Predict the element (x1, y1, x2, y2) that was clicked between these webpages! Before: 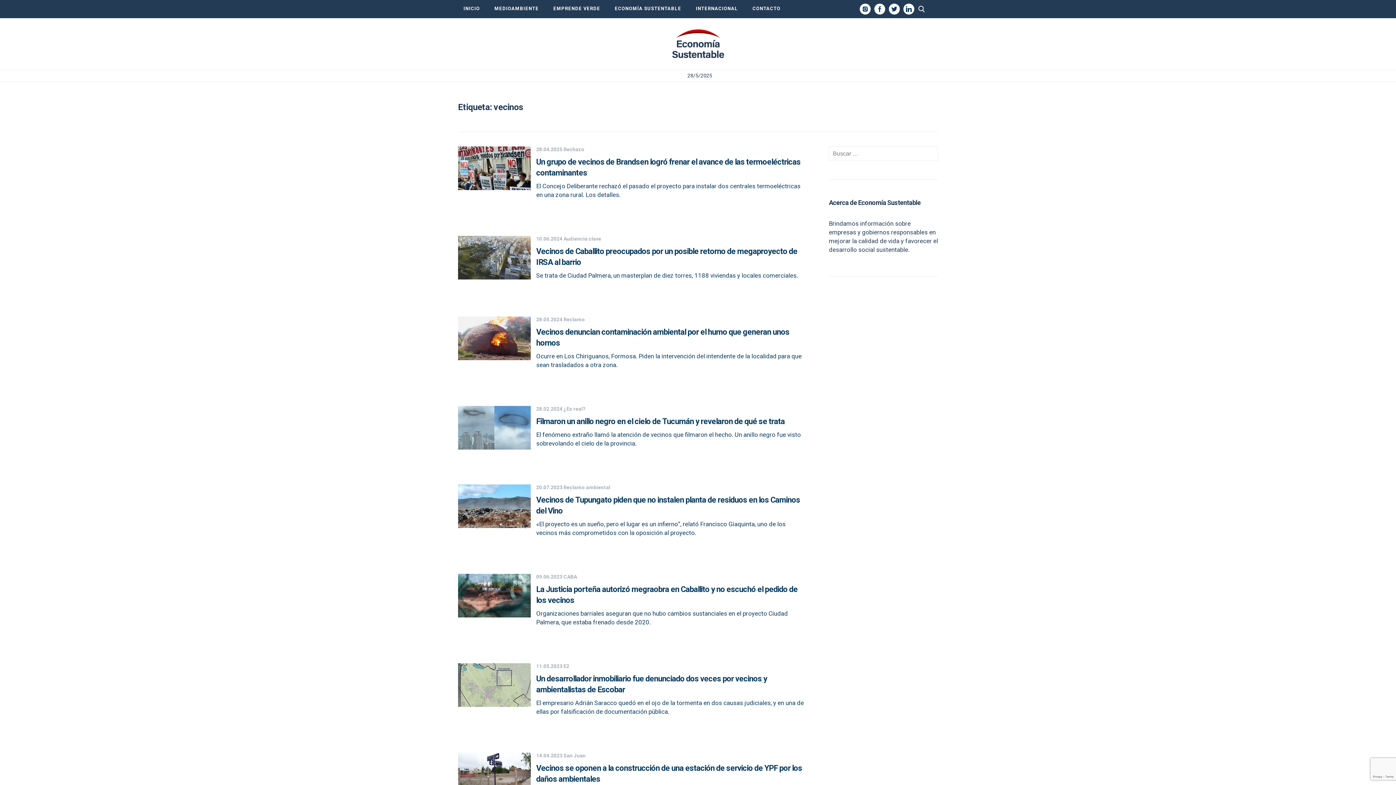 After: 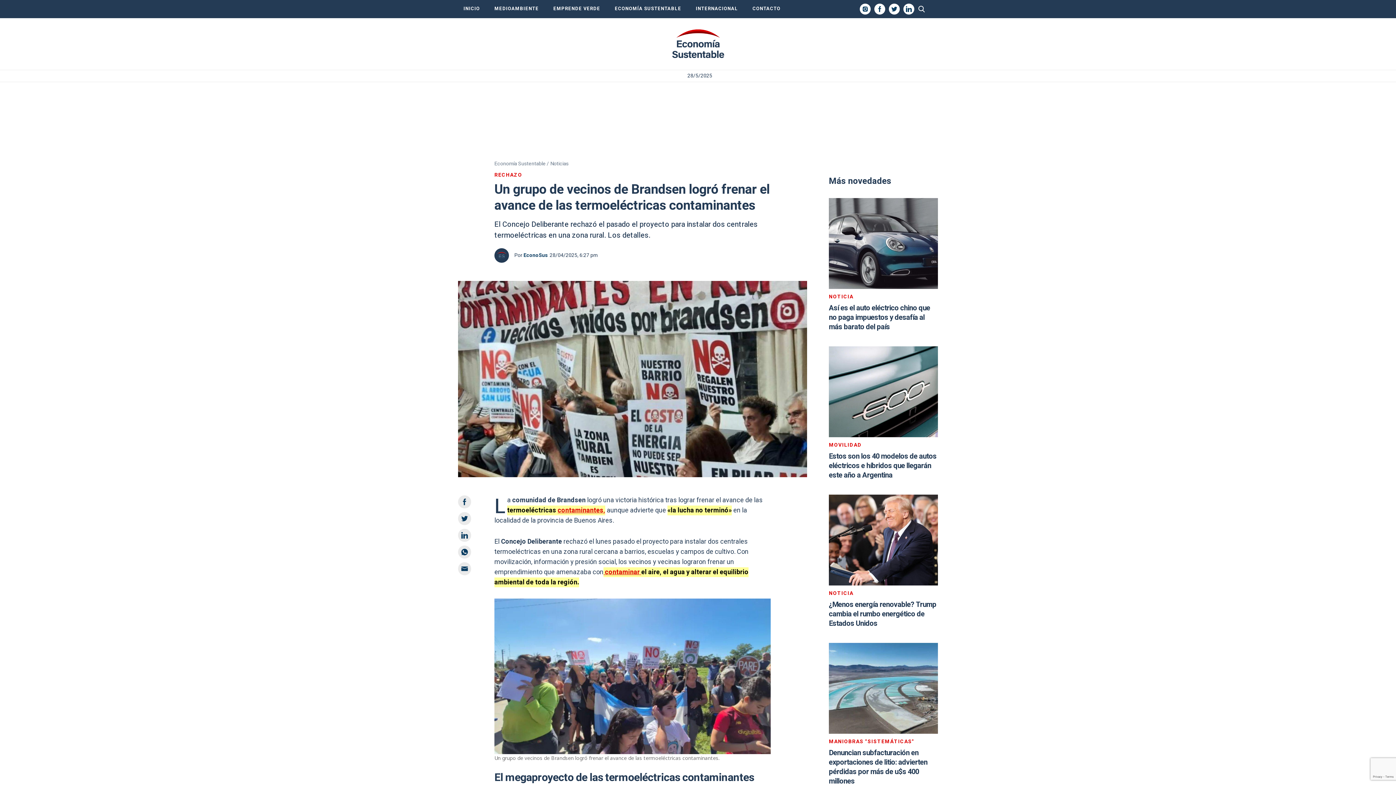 Action: bbox: (458, 182, 807, 199) label: El Concejo Deliberante rechazó el pasado el proyecto para instalar dos centrales termoeléctricas en una zona rural. Los detalles.